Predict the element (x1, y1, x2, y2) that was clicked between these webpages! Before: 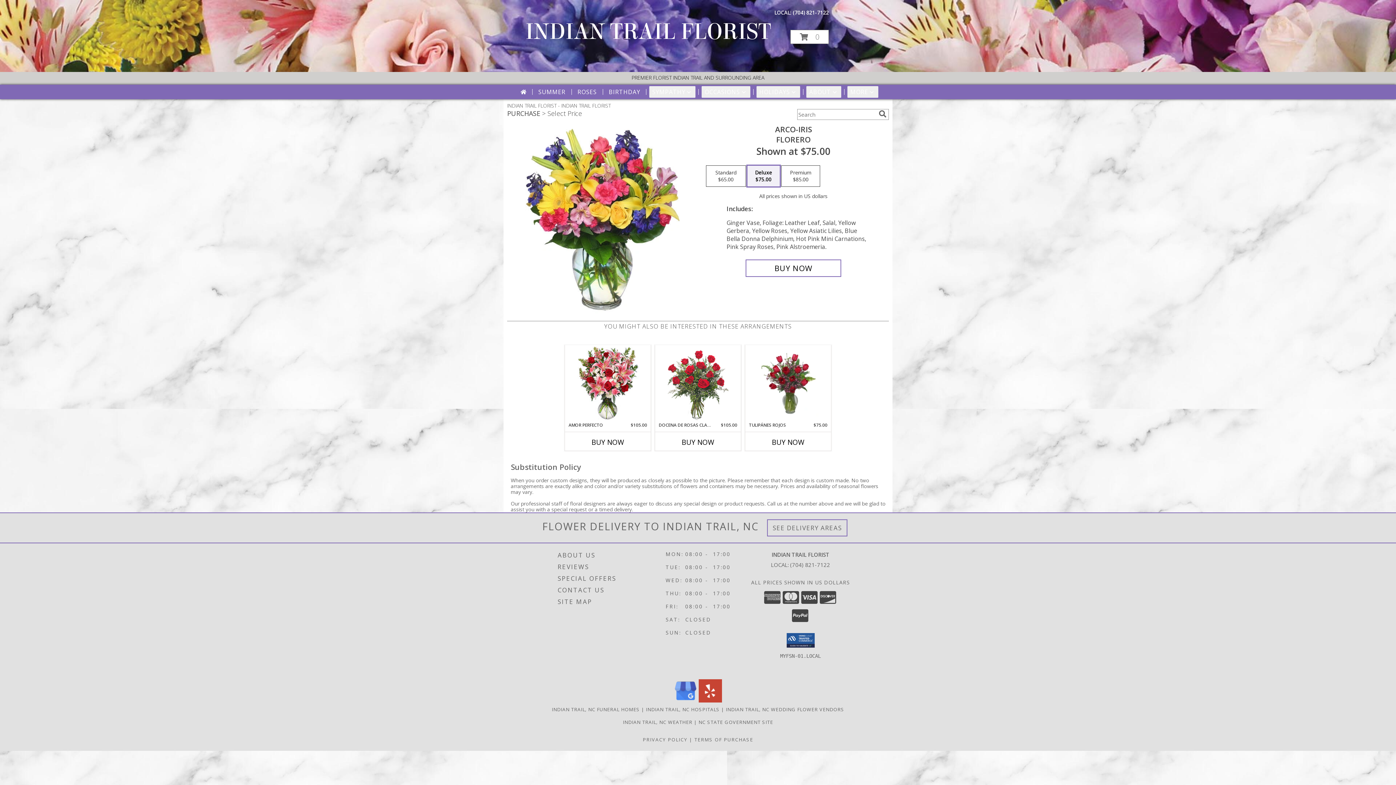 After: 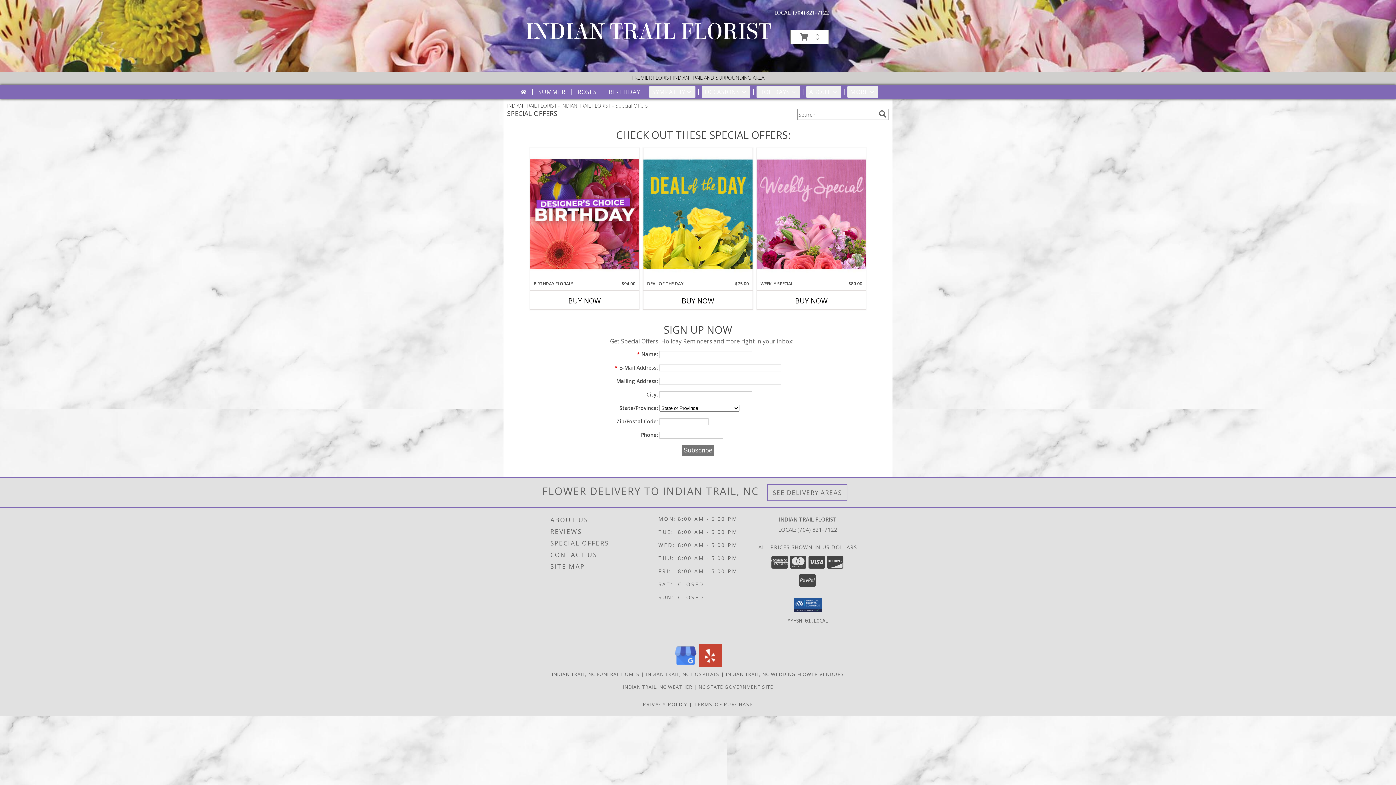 Action: label: SPECIAL OFFERS bbox: (557, 573, 663, 584)